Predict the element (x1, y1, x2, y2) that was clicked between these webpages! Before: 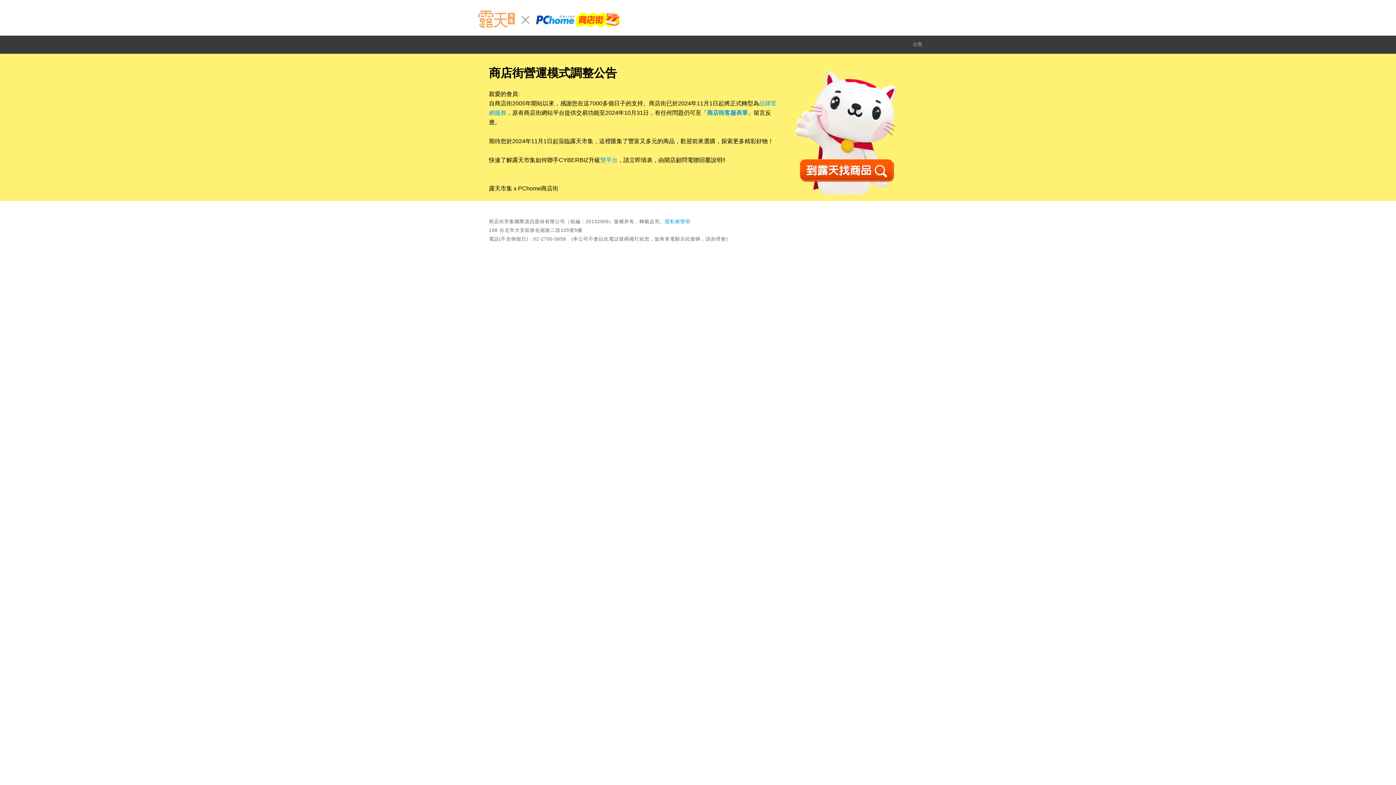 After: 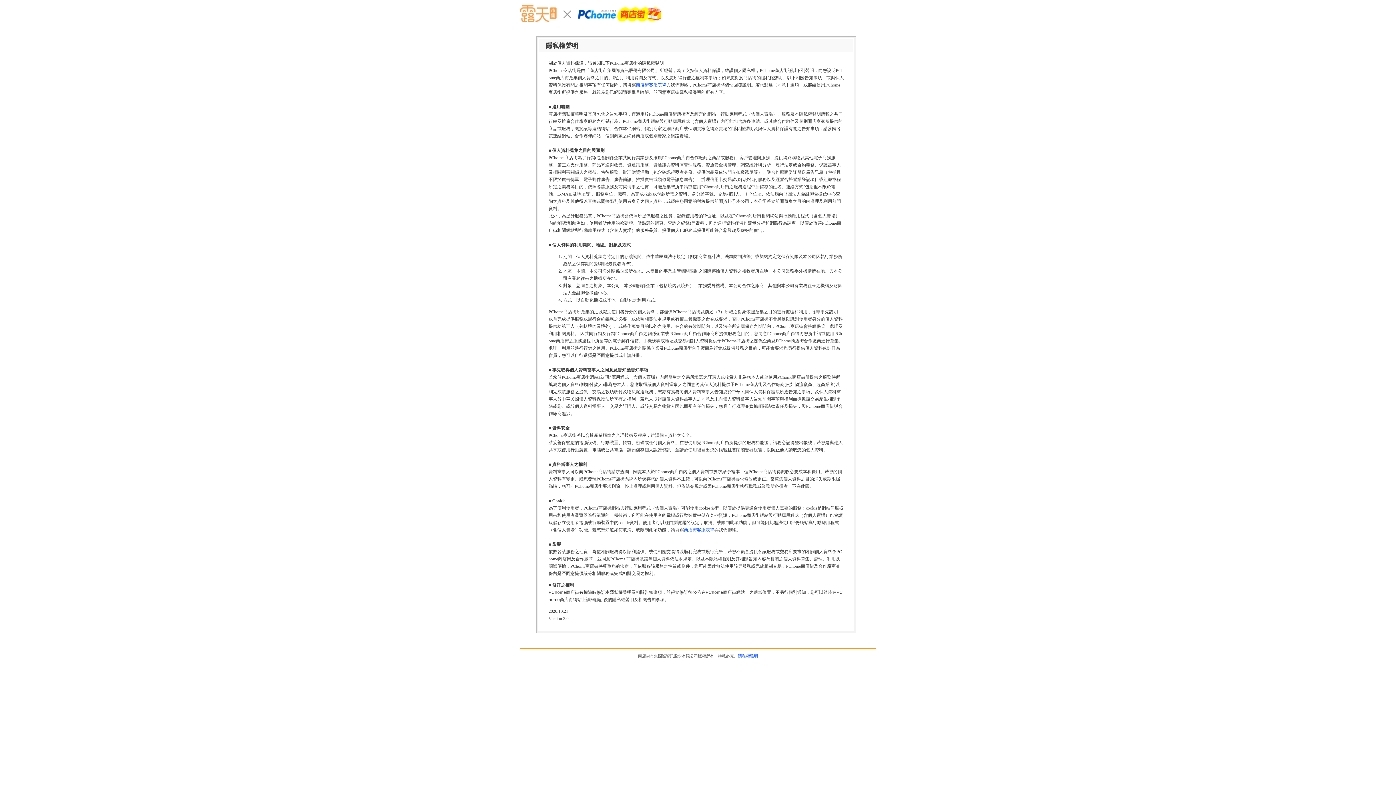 Action: bbox: (665, 218, 690, 224) label: 隱私權聲明